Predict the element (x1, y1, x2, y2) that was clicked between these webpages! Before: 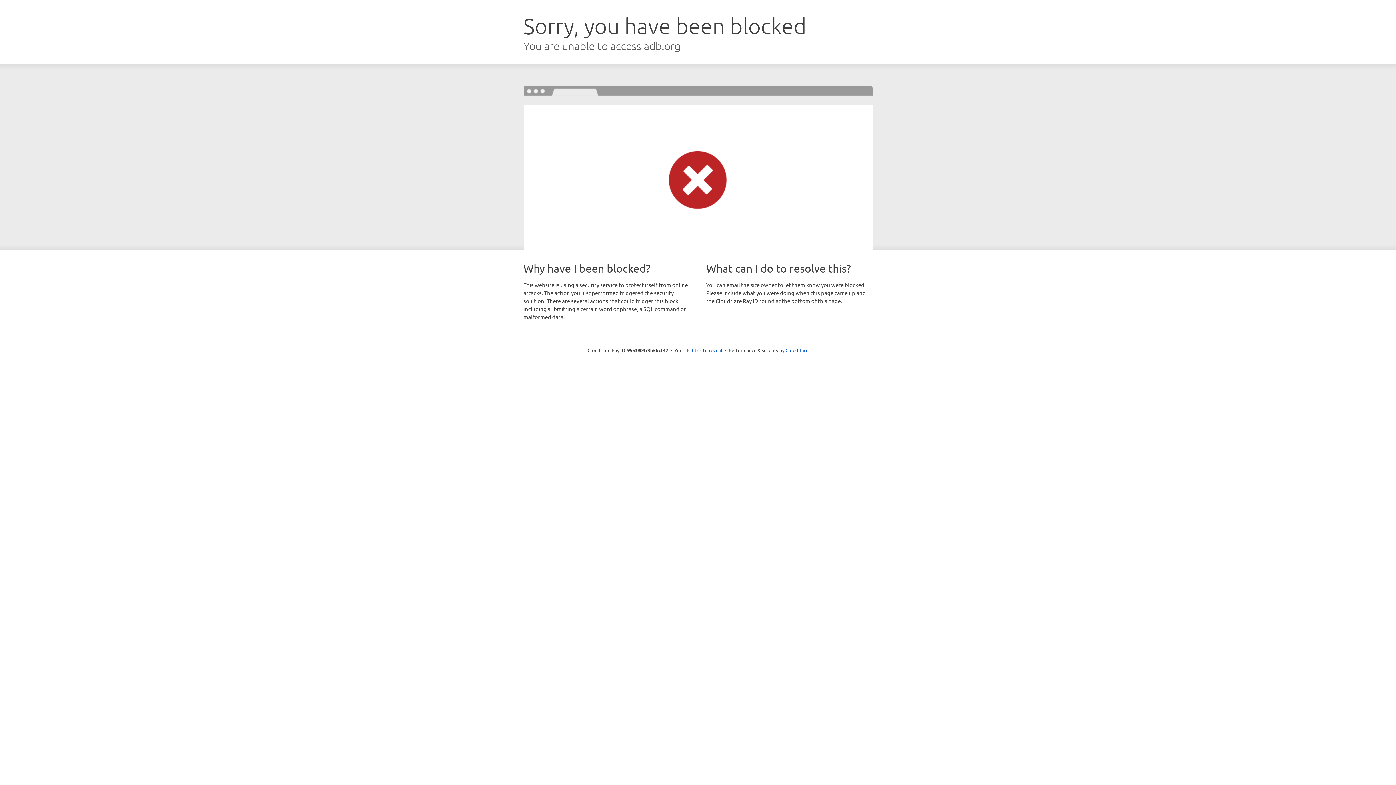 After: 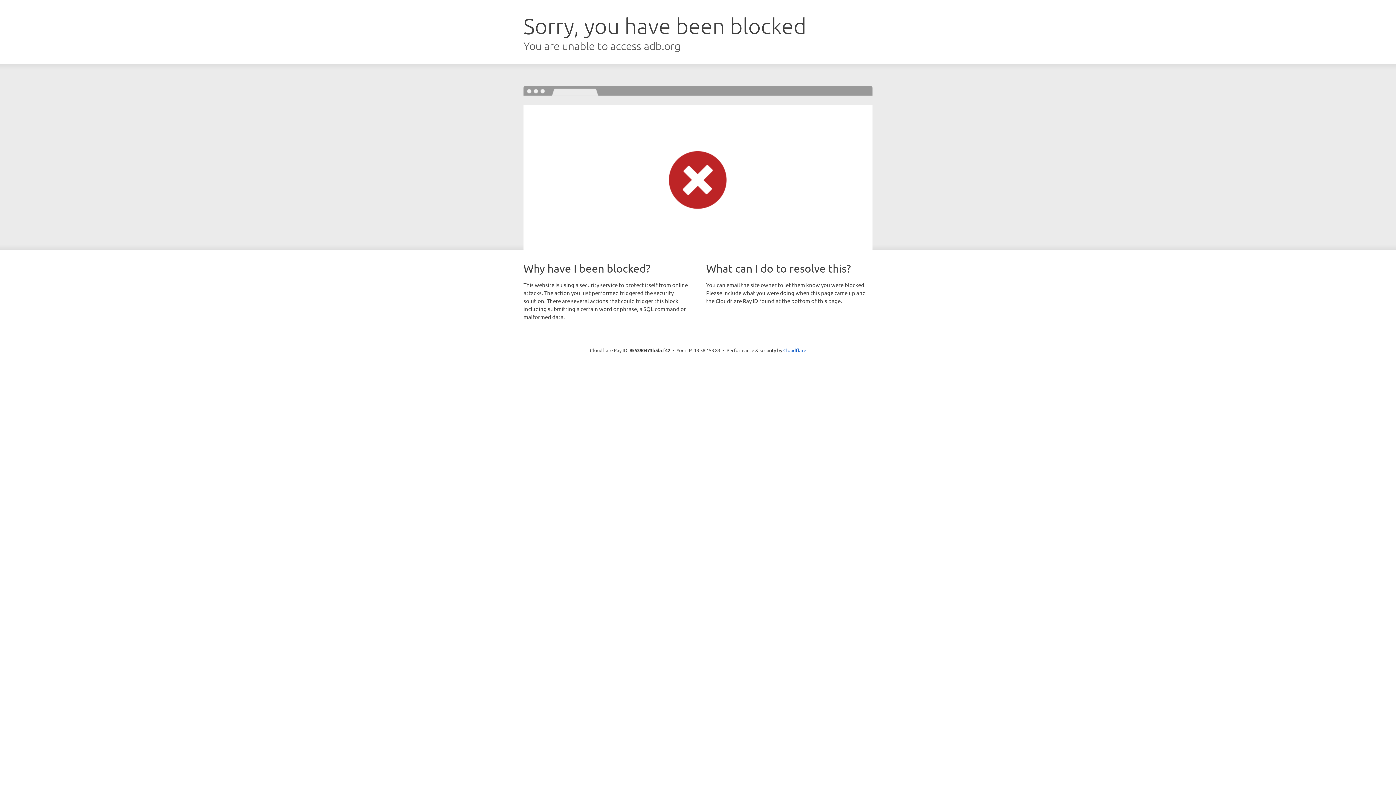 Action: bbox: (692, 346, 722, 353) label: Click to reveal